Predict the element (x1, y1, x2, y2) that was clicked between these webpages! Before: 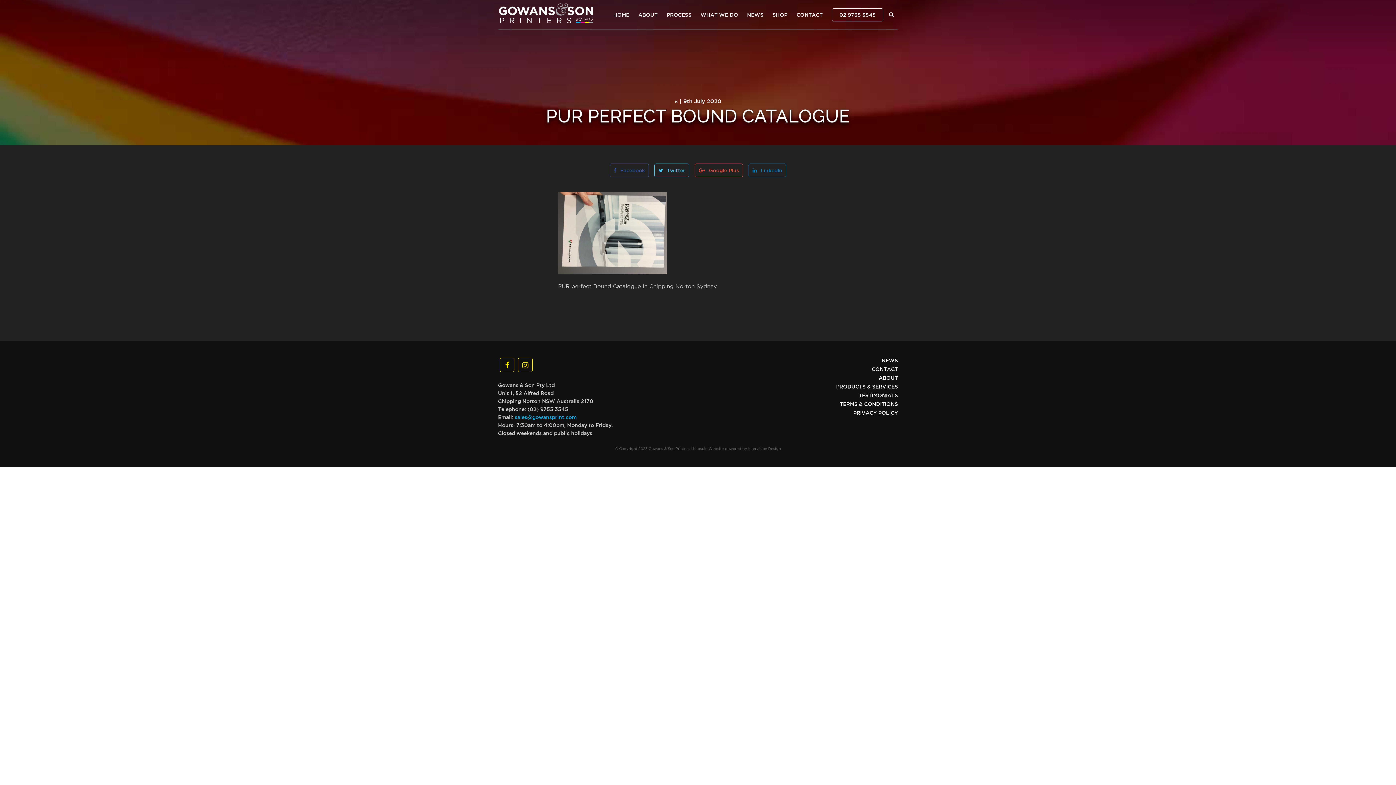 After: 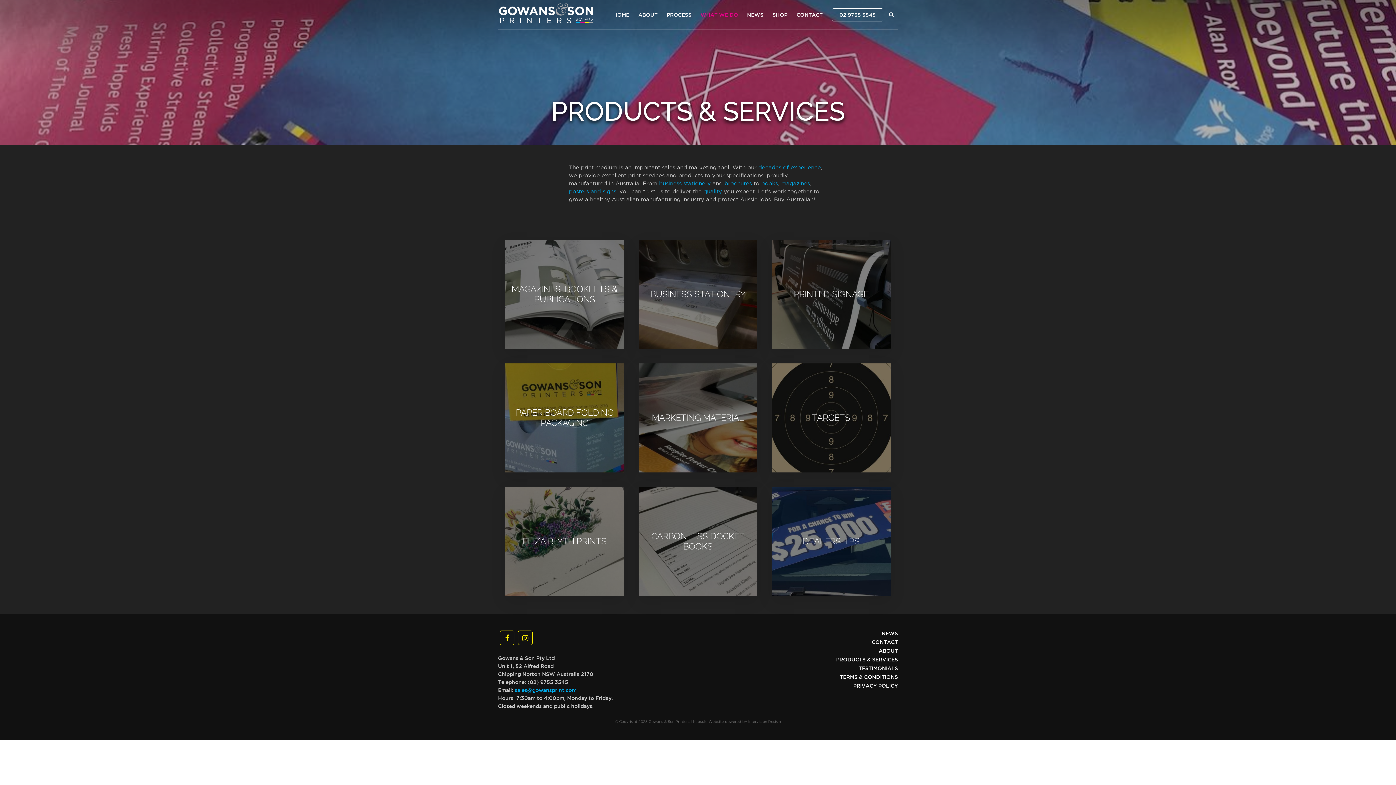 Action: label: PRODUCTS & SERVICES bbox: (836, 384, 898, 389)